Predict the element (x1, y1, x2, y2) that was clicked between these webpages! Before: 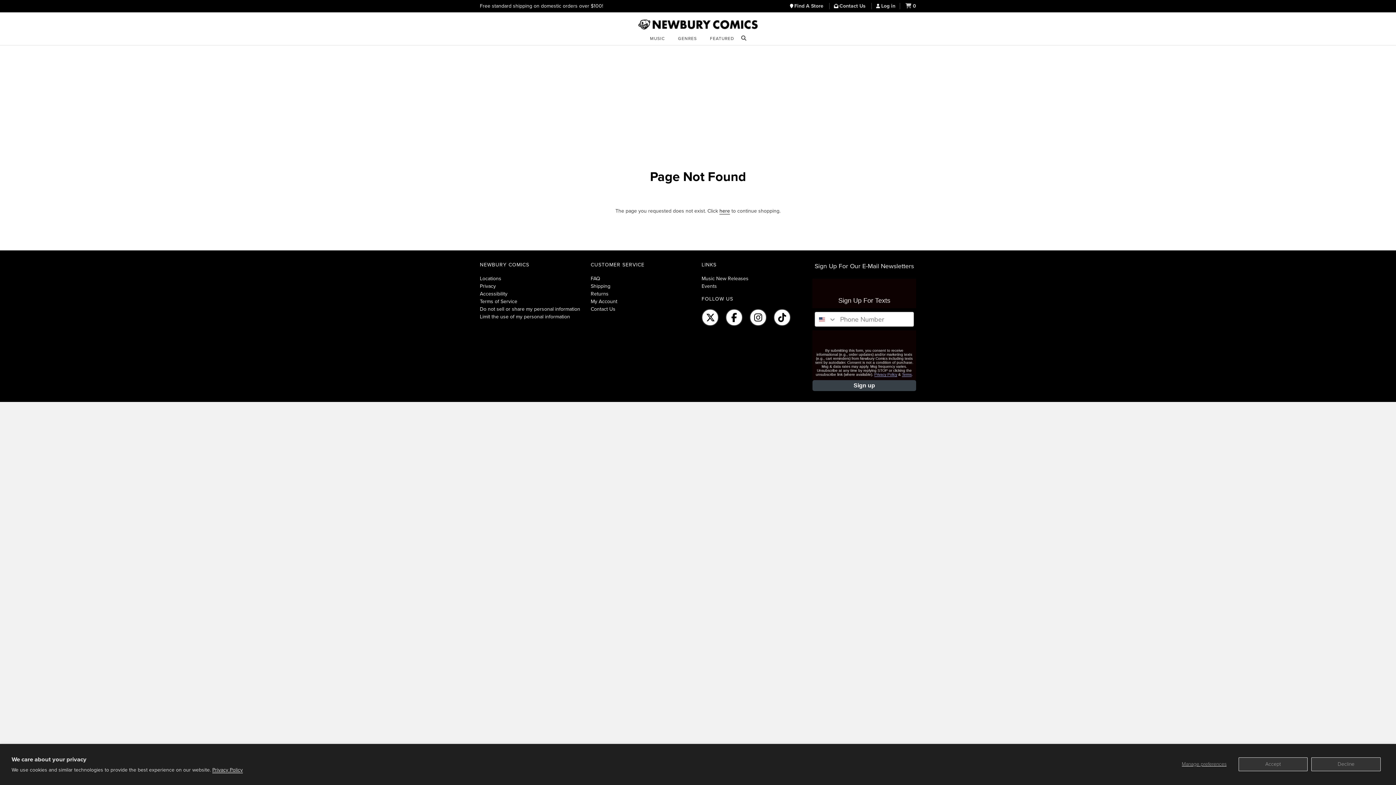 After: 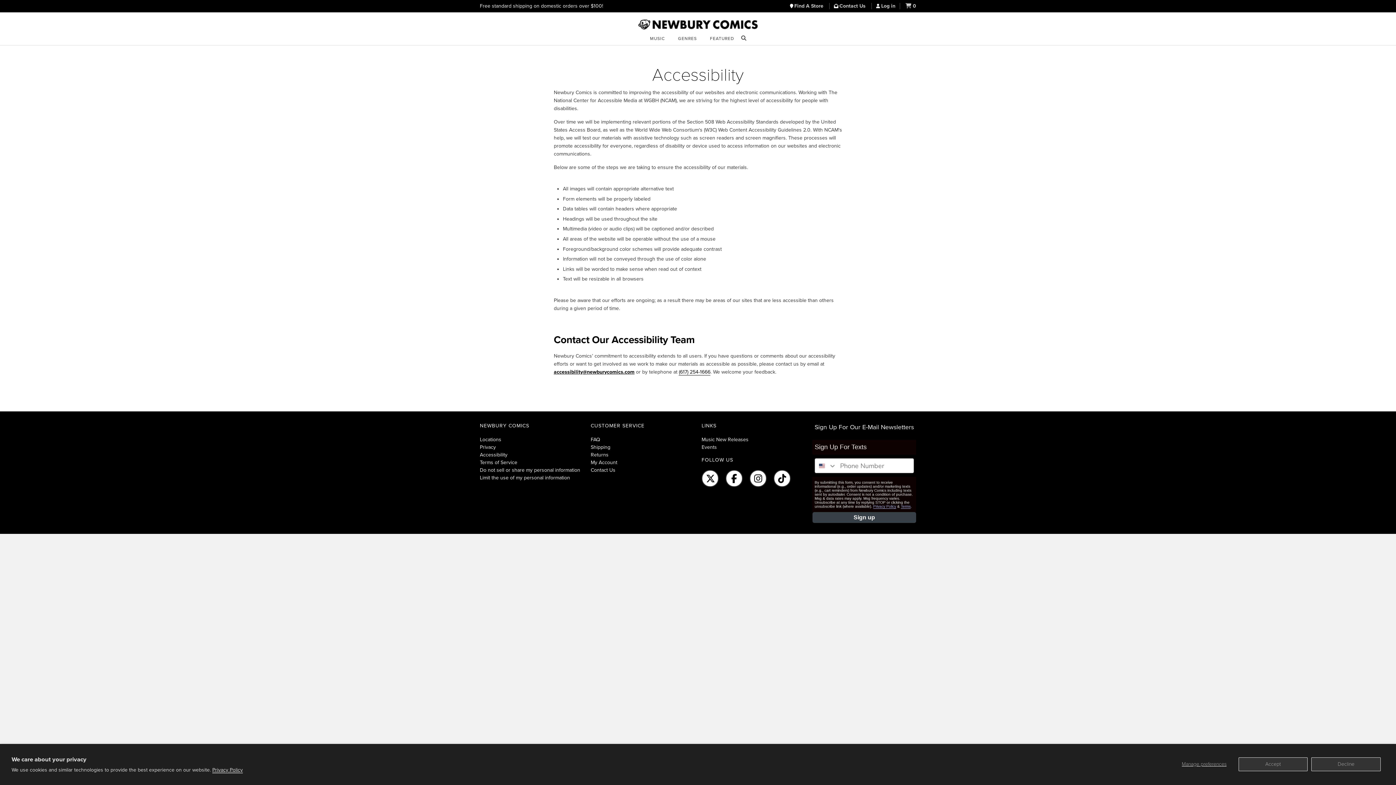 Action: label: Accessibility bbox: (480, 290, 507, 297)